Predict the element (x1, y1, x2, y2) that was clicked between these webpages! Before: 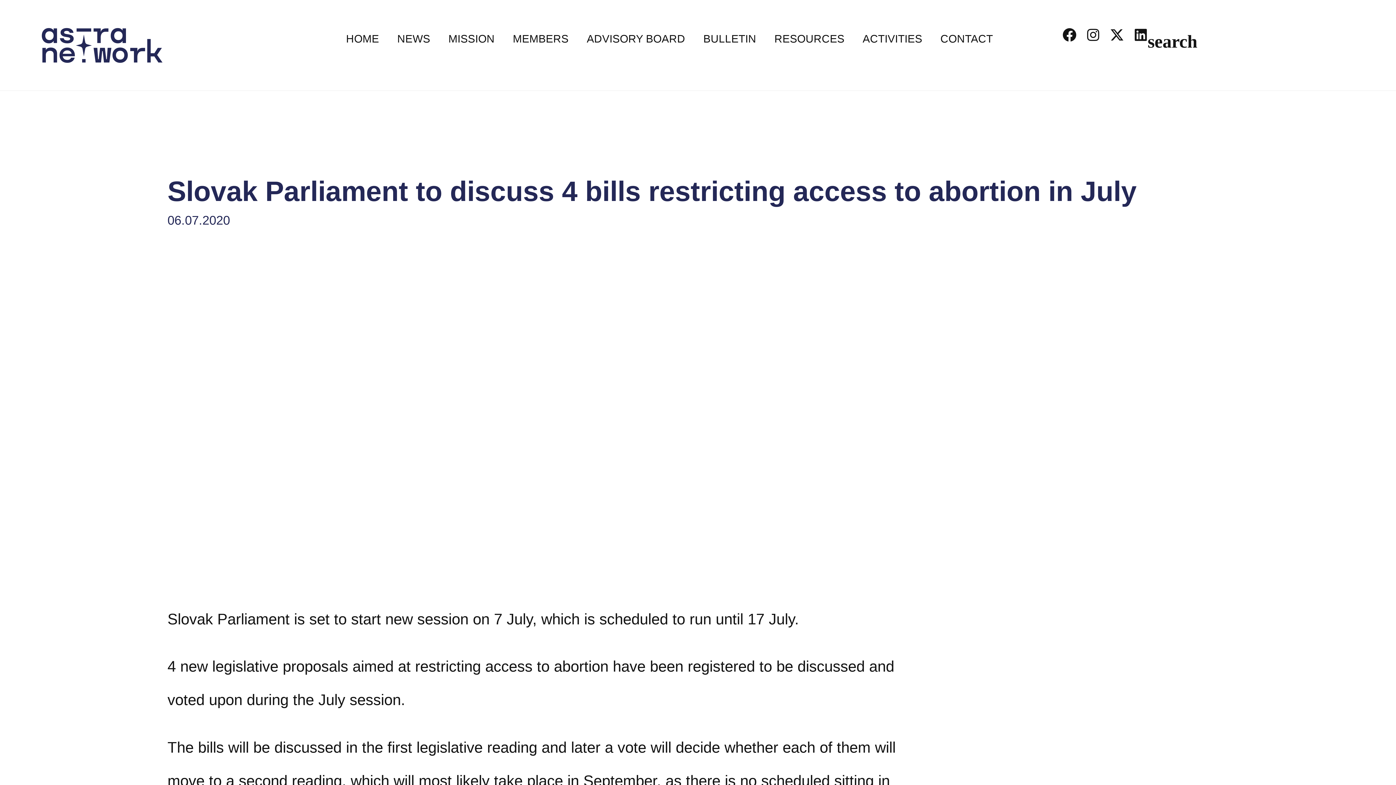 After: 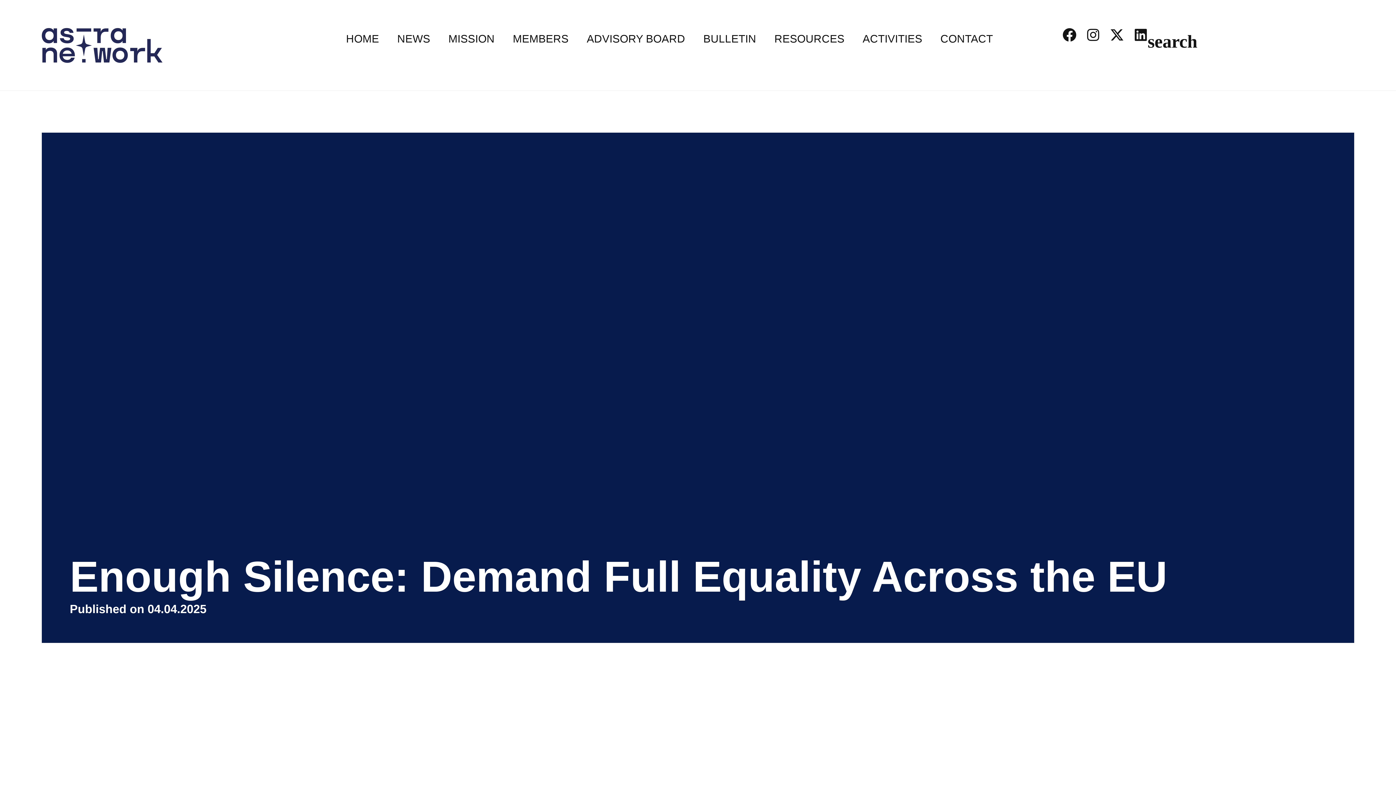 Action: label: NEWS bbox: (391, 27, 435, 49)